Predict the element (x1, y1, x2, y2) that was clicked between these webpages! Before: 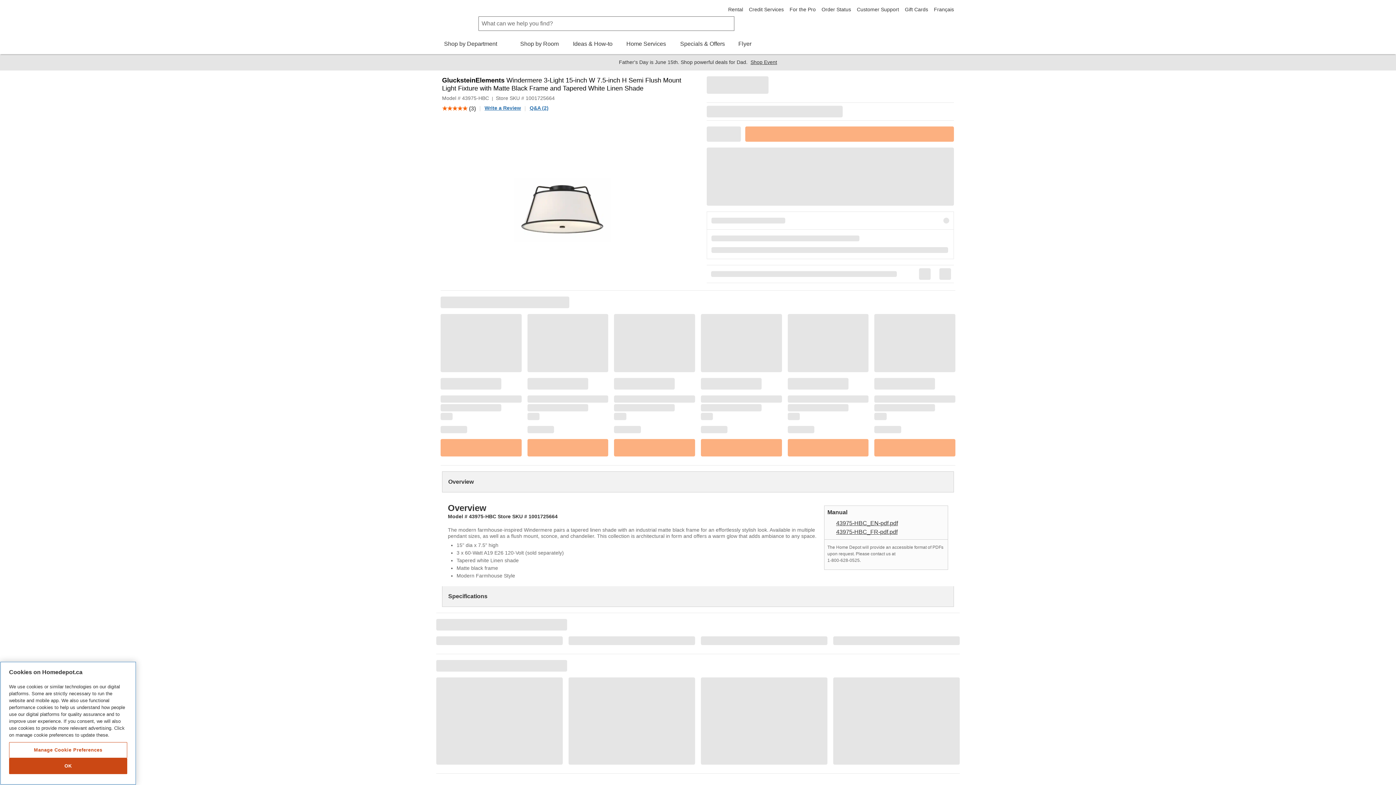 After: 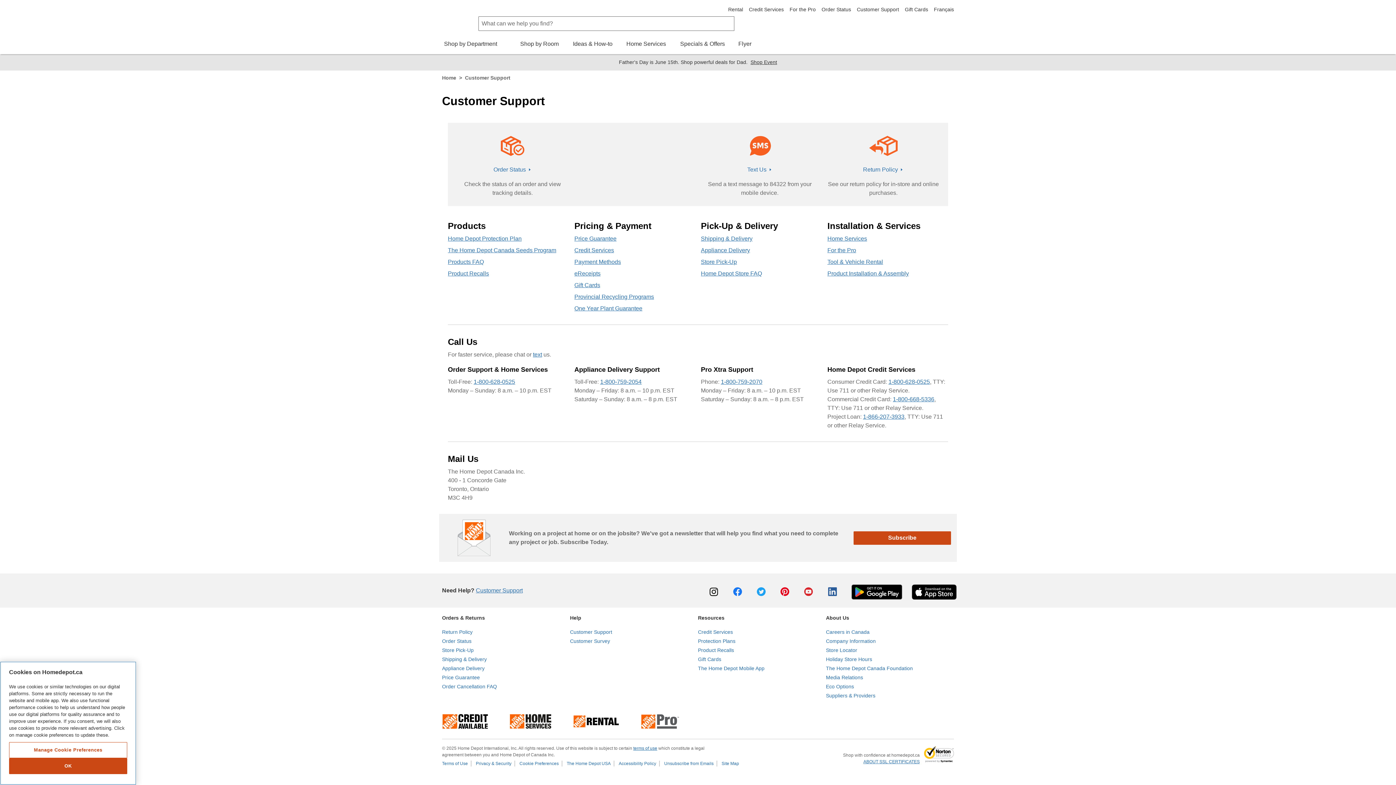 Action: label: Customer Support bbox: (857, 6, 899, 12)